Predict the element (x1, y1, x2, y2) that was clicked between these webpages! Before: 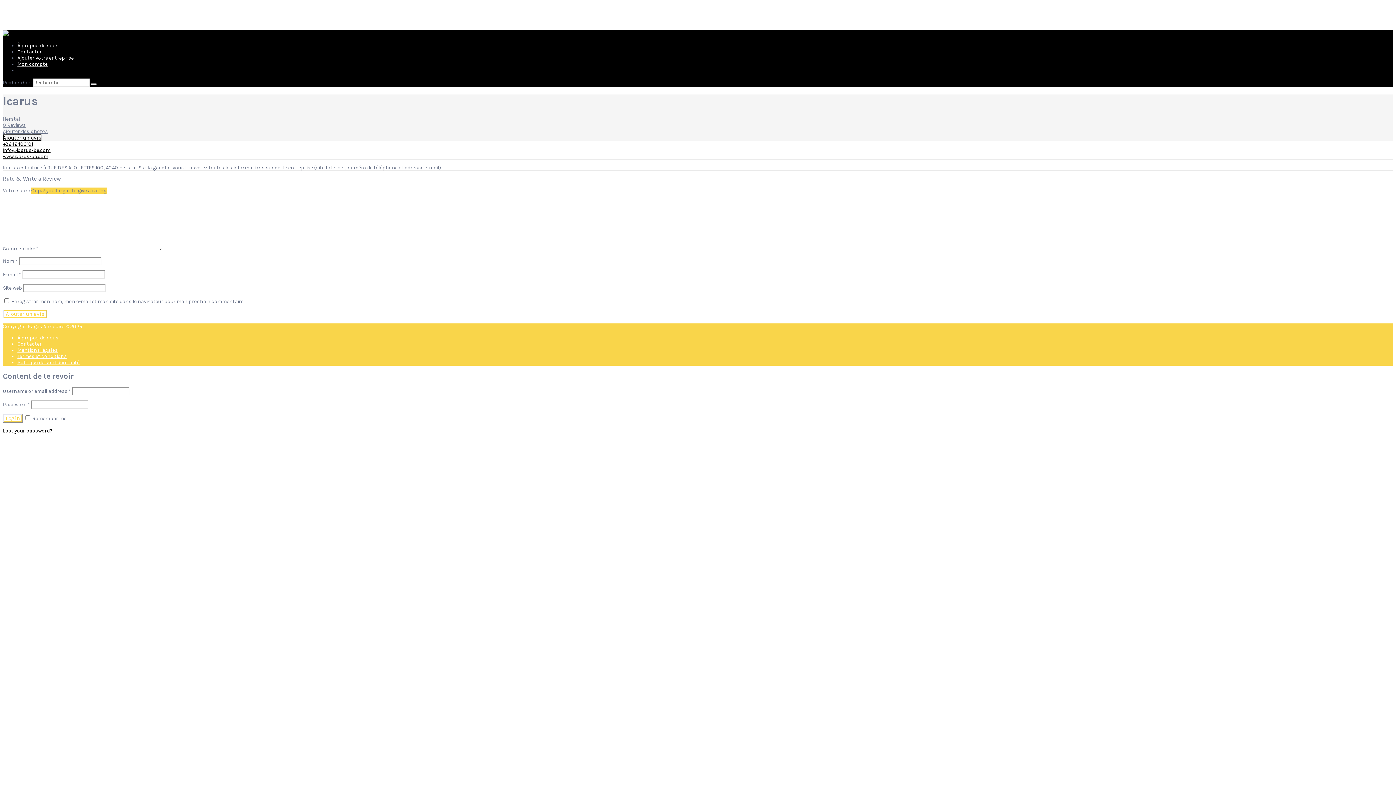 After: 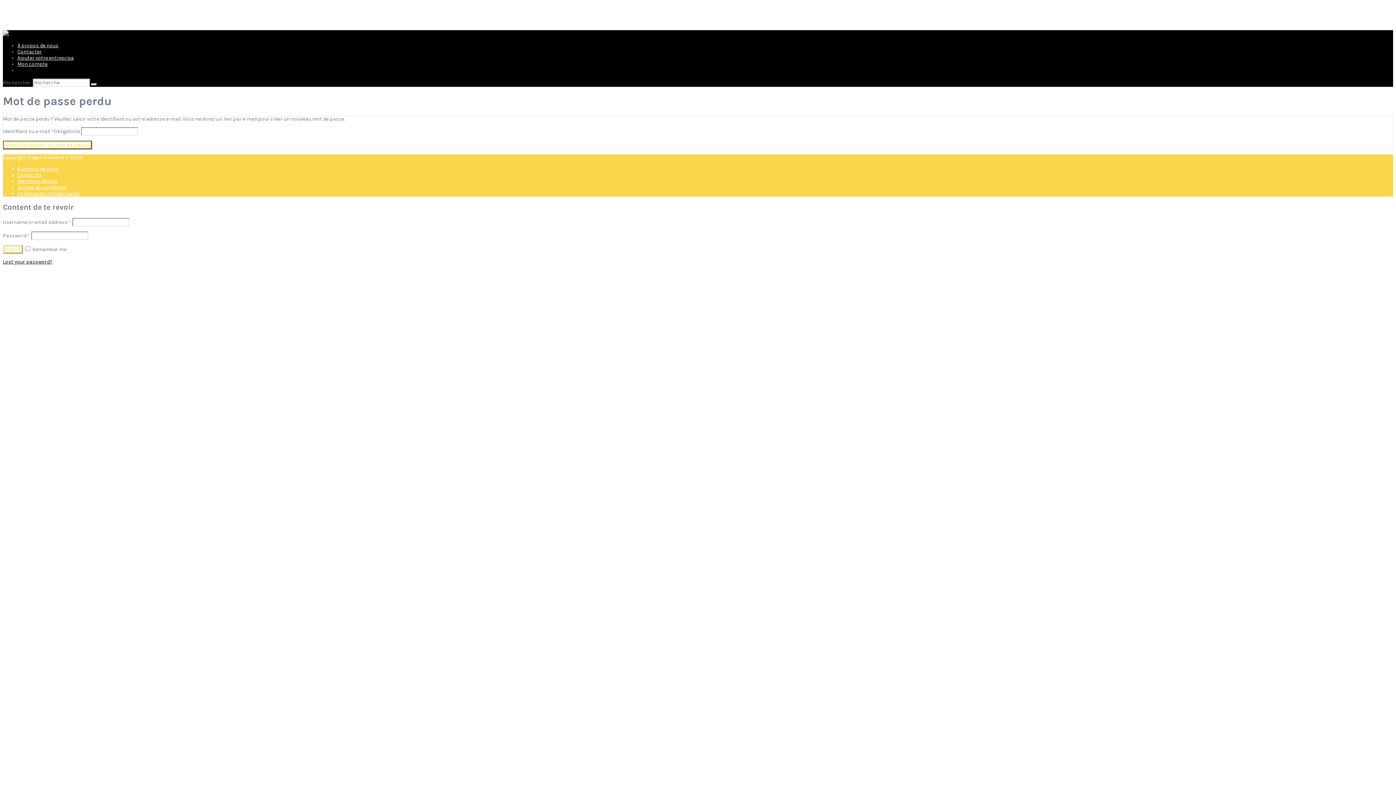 Action: bbox: (2, 427, 52, 434) label: Lost your password?